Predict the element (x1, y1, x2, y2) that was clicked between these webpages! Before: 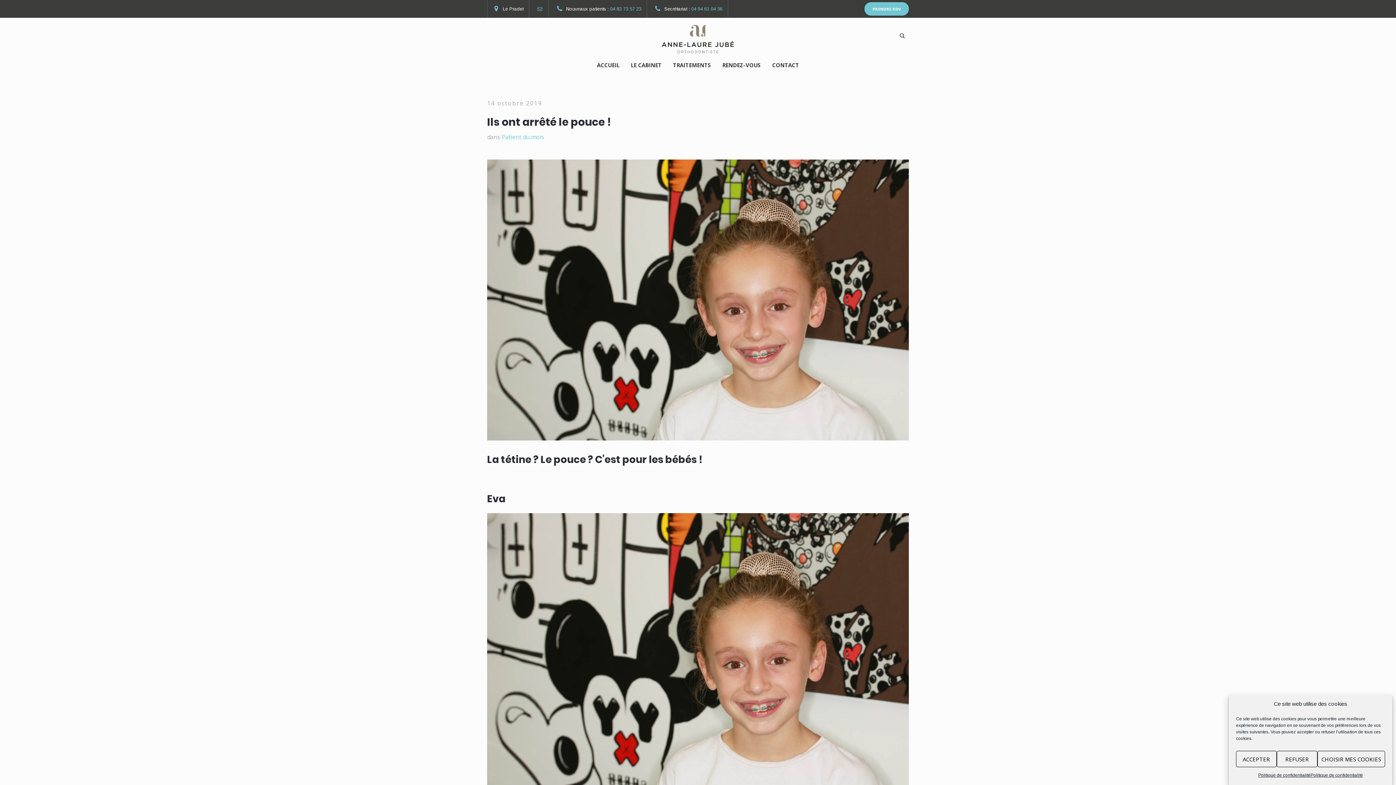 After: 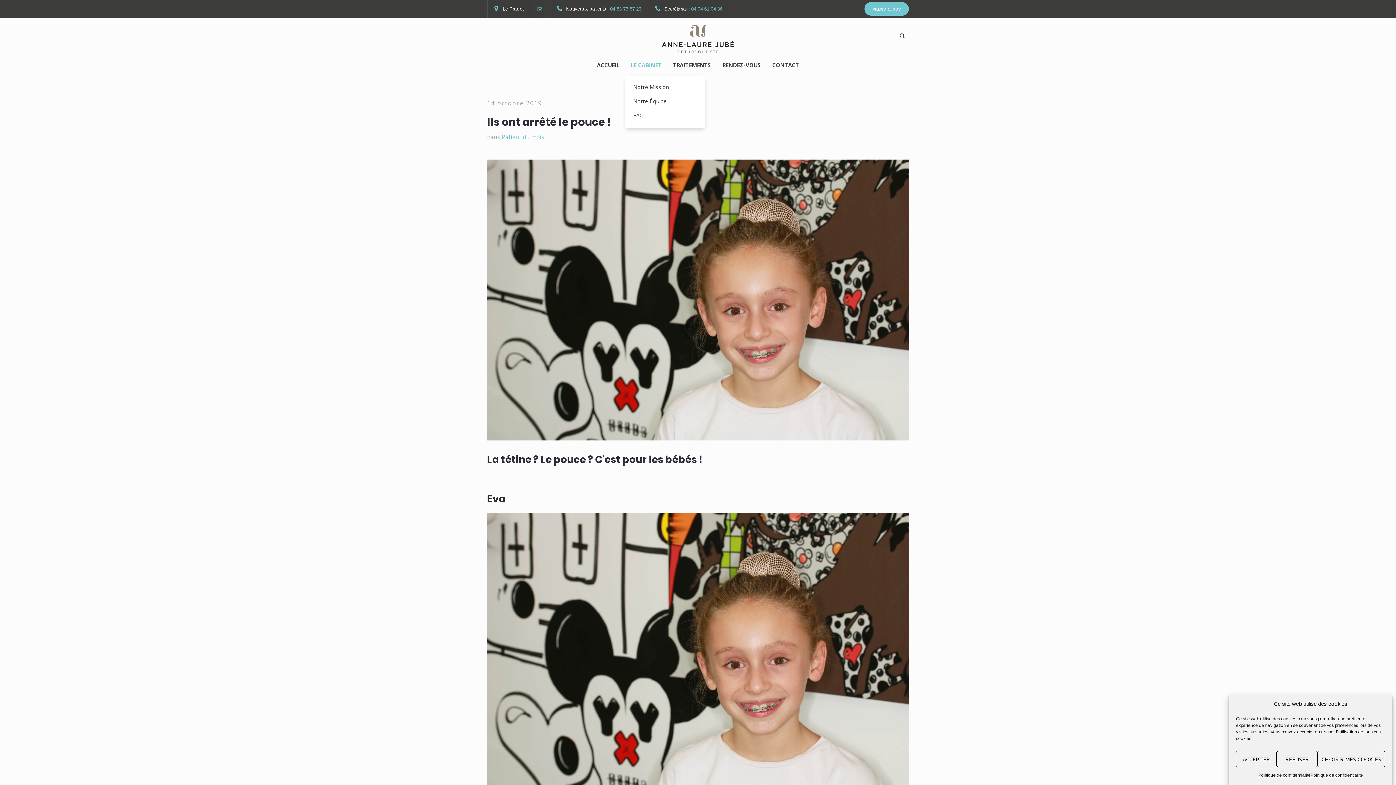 Action: label: LE CABINET bbox: (625, 54, 667, 75)